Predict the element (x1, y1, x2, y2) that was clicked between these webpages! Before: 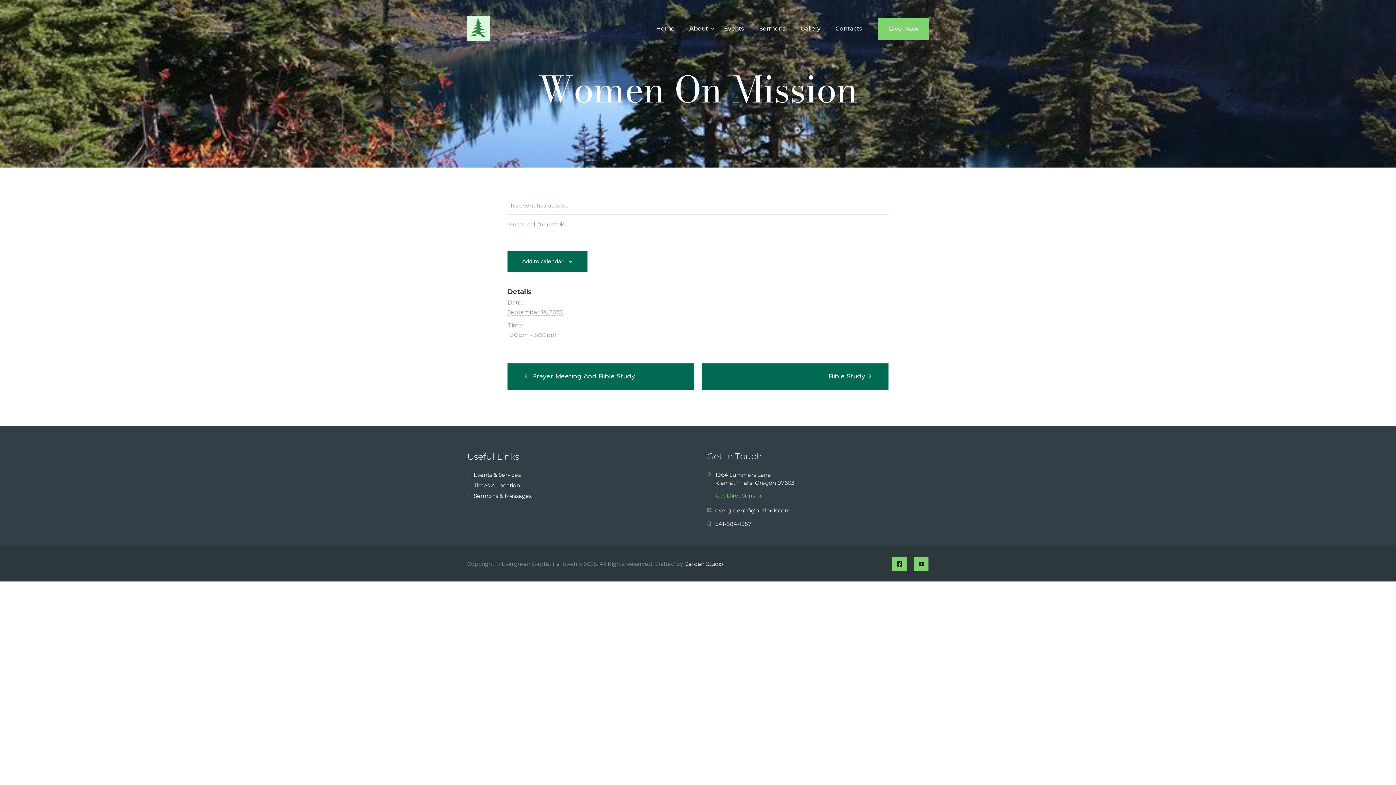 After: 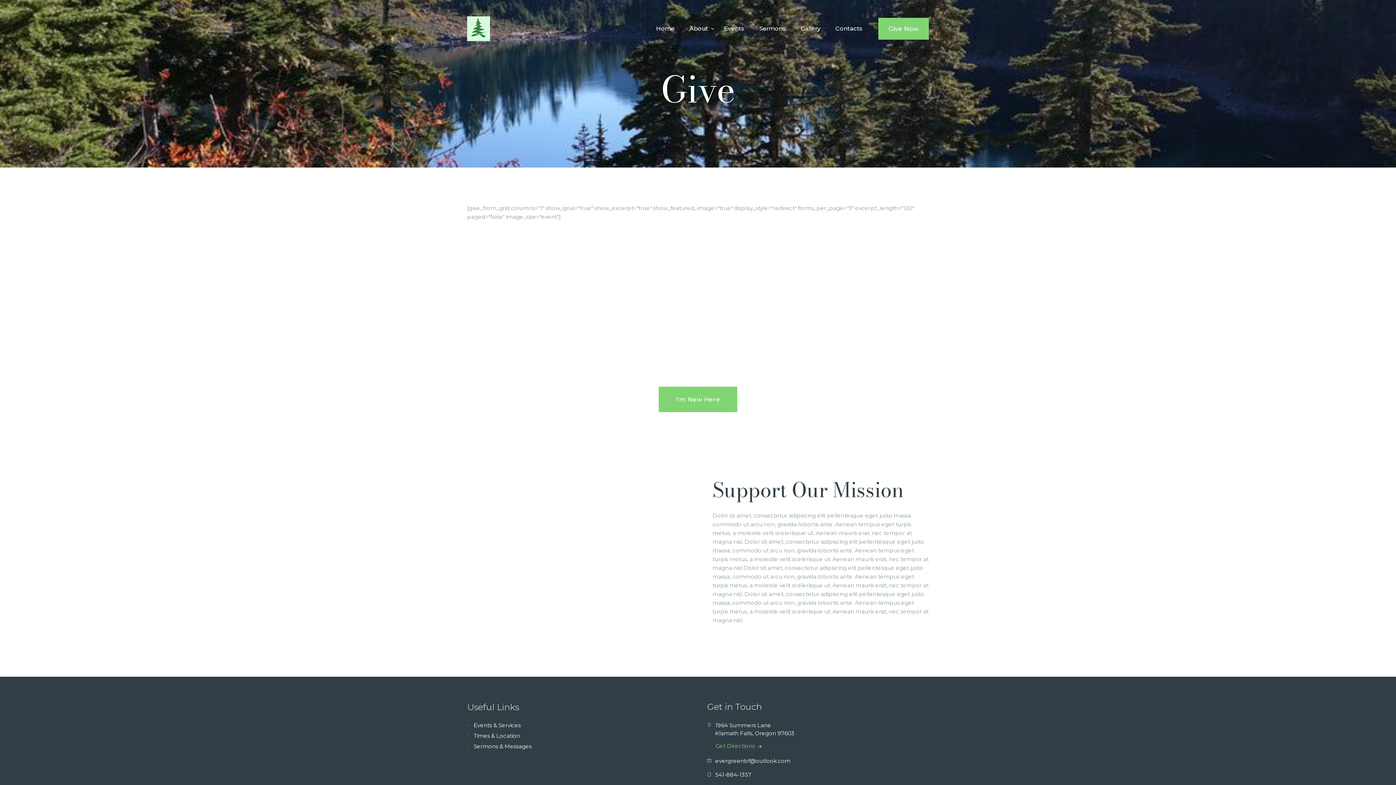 Action: label: Give Now bbox: (878, 17, 929, 39)